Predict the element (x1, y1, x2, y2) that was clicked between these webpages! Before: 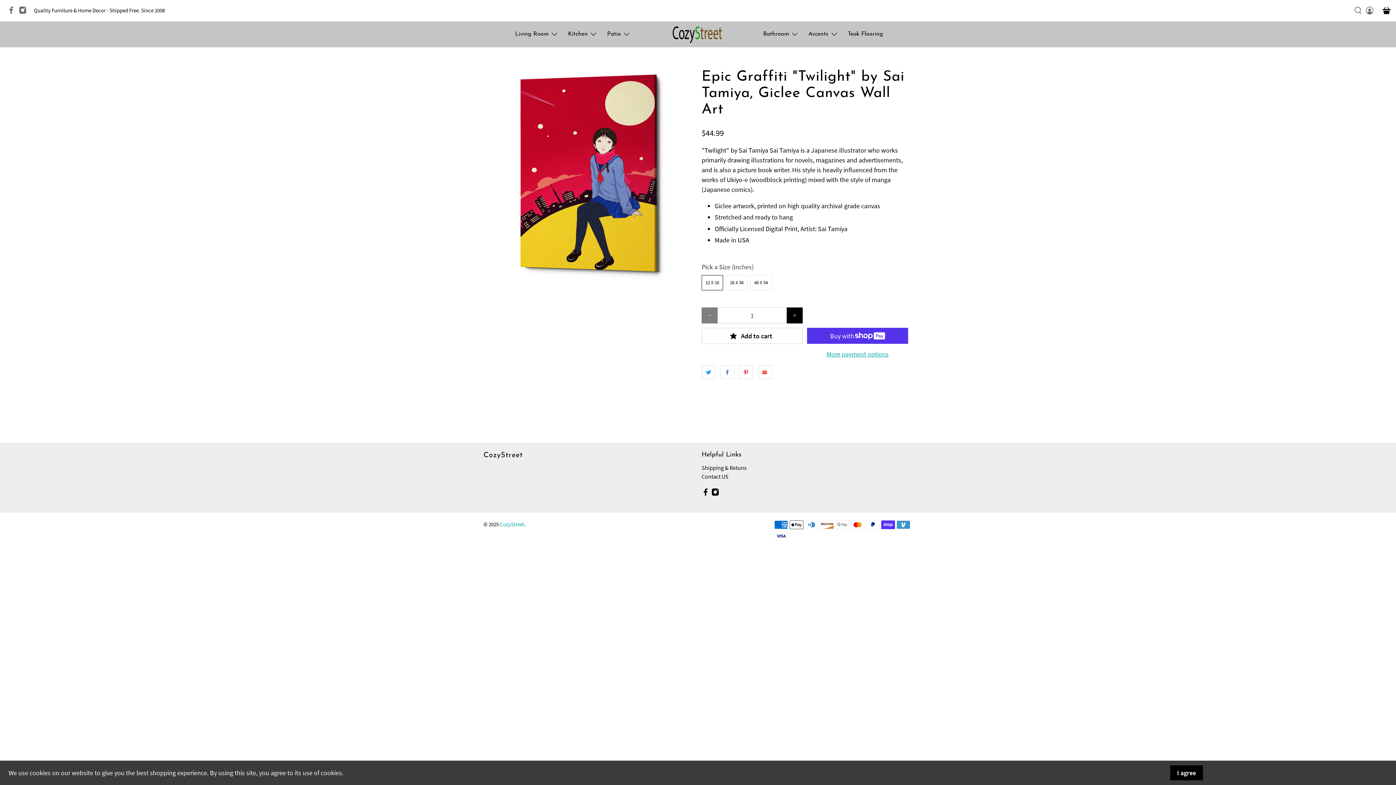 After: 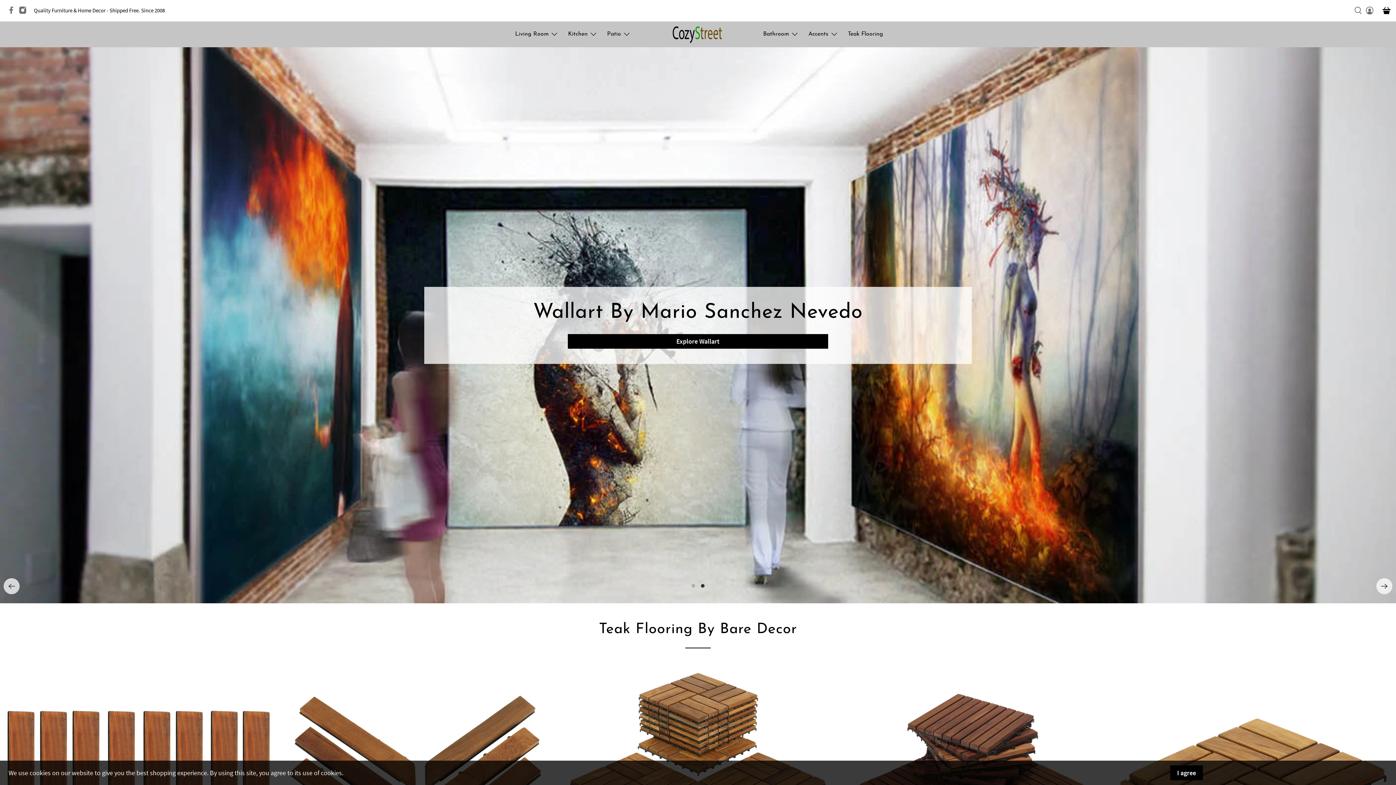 Action: label: CozyStreet bbox: (500, 521, 524, 527)